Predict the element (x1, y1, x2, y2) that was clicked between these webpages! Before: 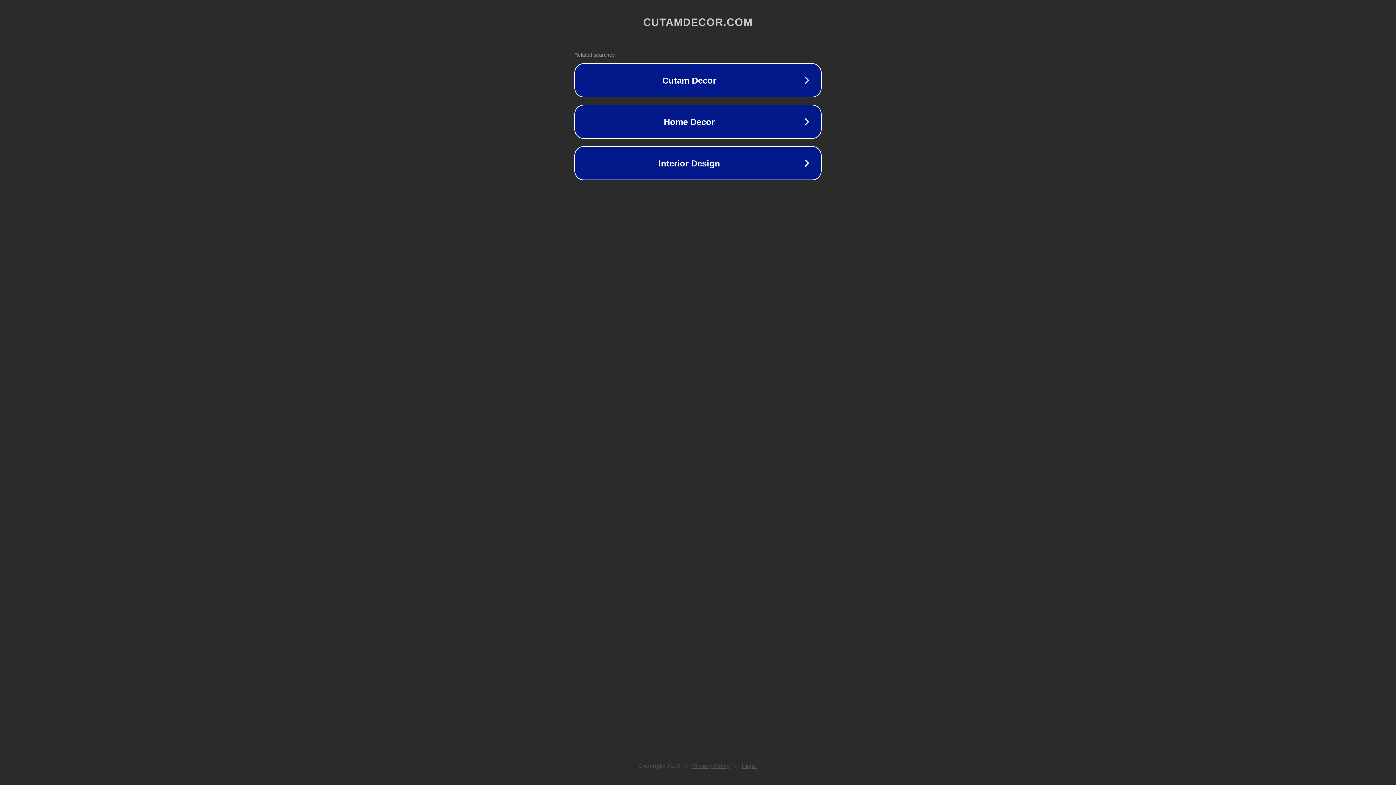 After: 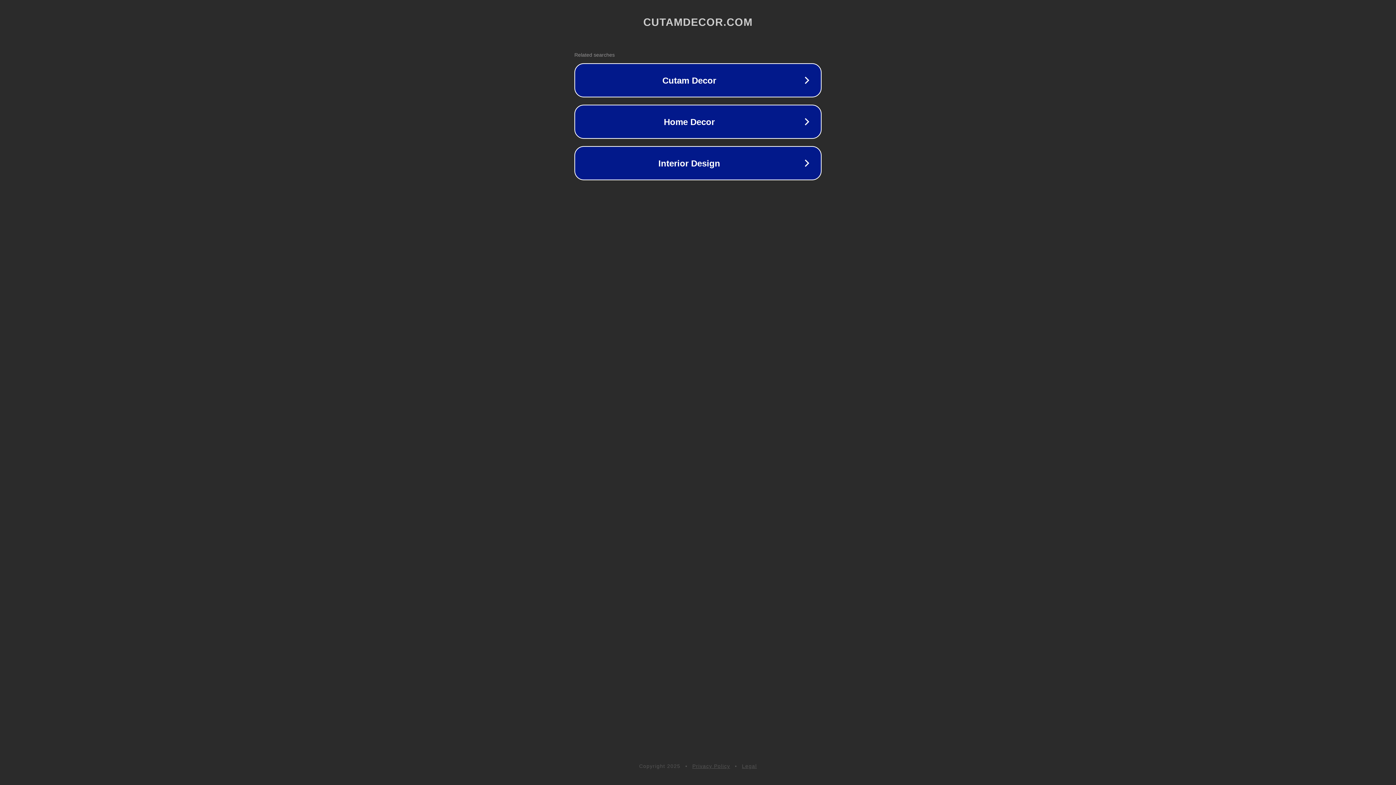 Action: bbox: (742, 763, 757, 769) label: Legal